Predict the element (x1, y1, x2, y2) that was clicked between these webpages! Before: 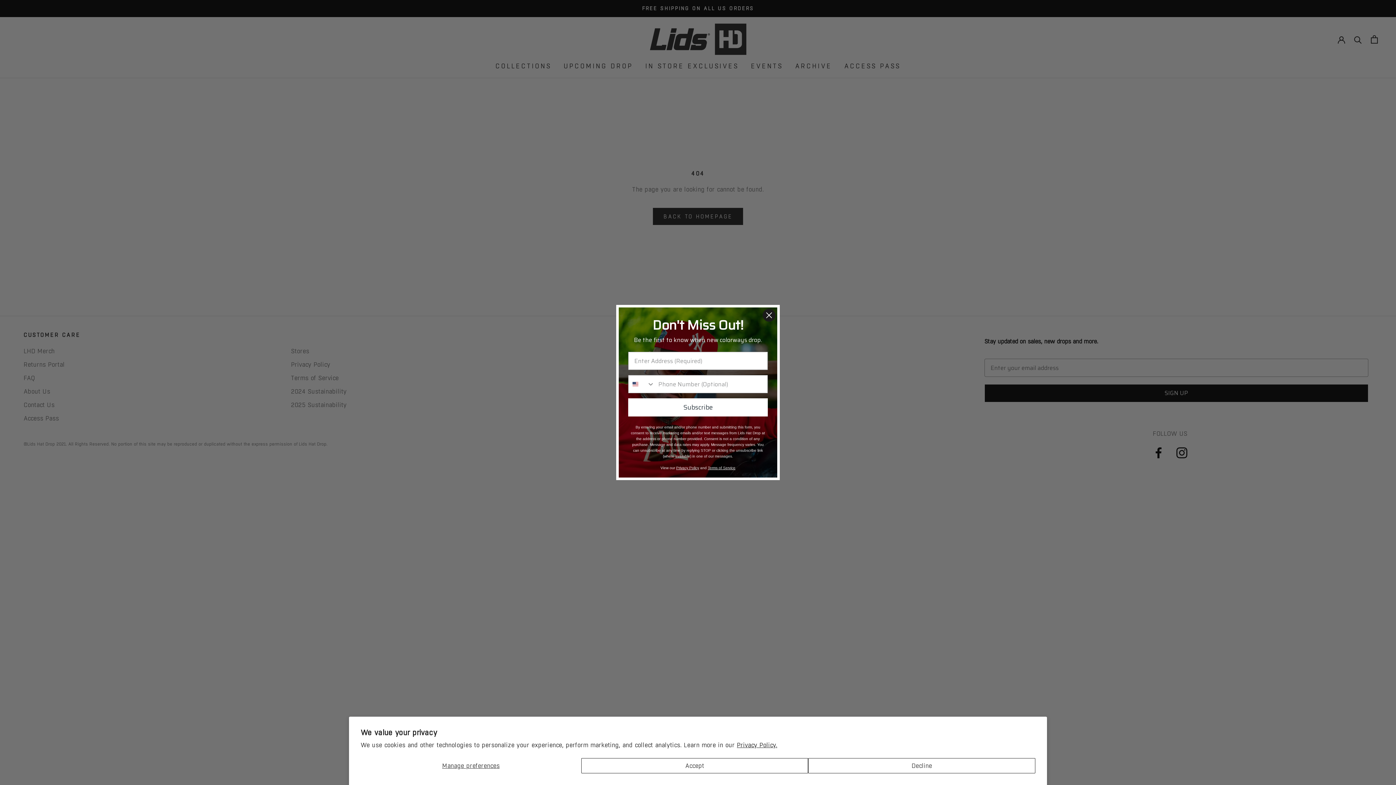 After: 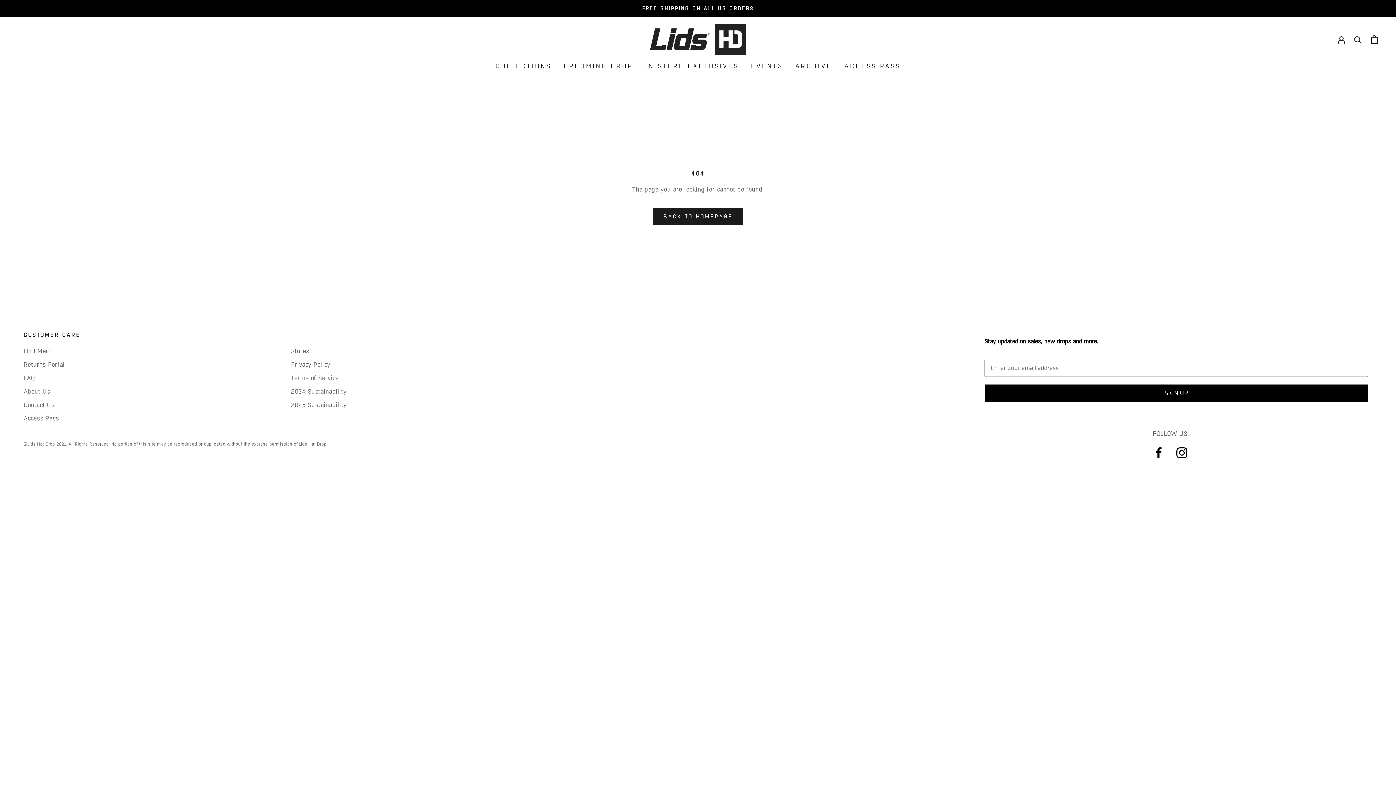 Action: label: Decline bbox: (808, 758, 1035, 773)